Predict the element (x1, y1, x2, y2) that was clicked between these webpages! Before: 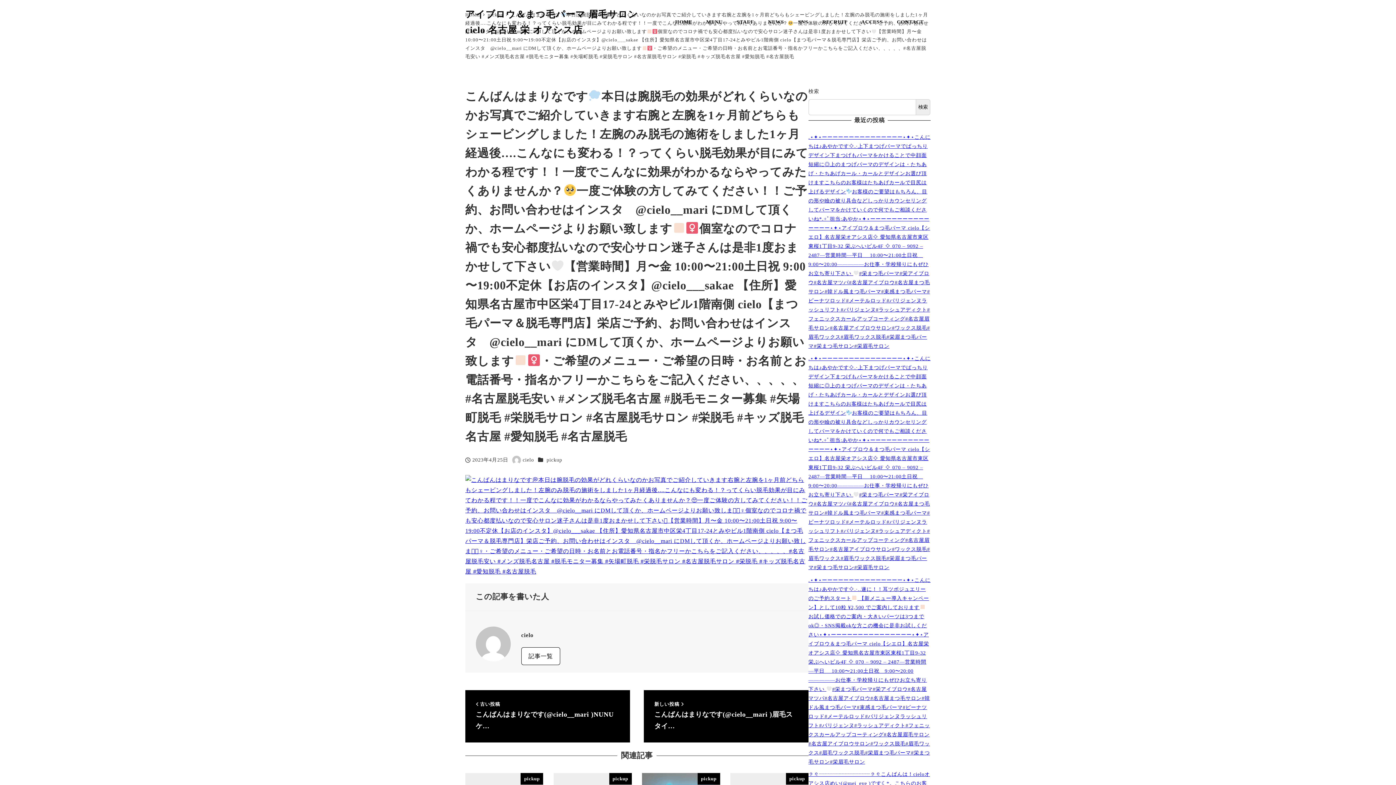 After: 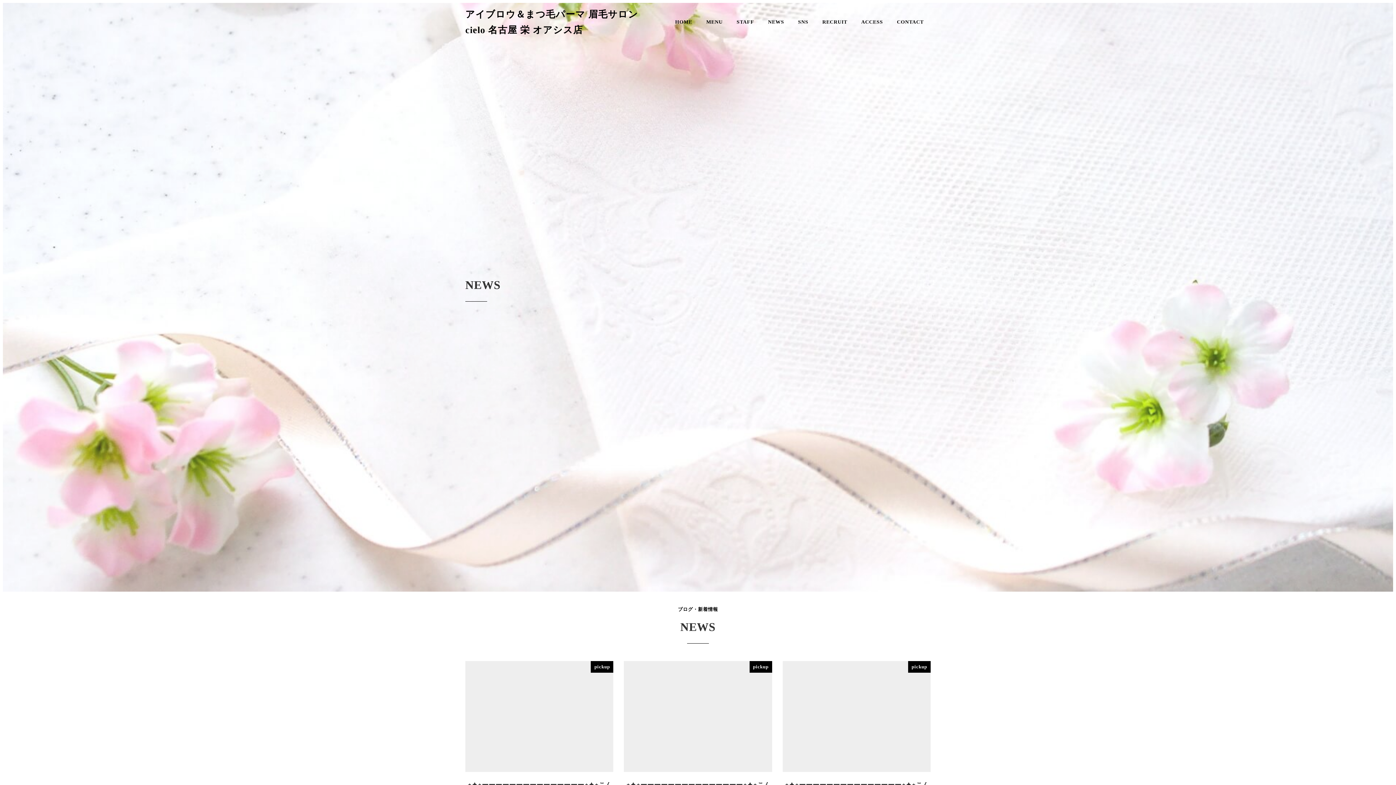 Action: bbox: (761, 10, 791, 33) label: NEWS